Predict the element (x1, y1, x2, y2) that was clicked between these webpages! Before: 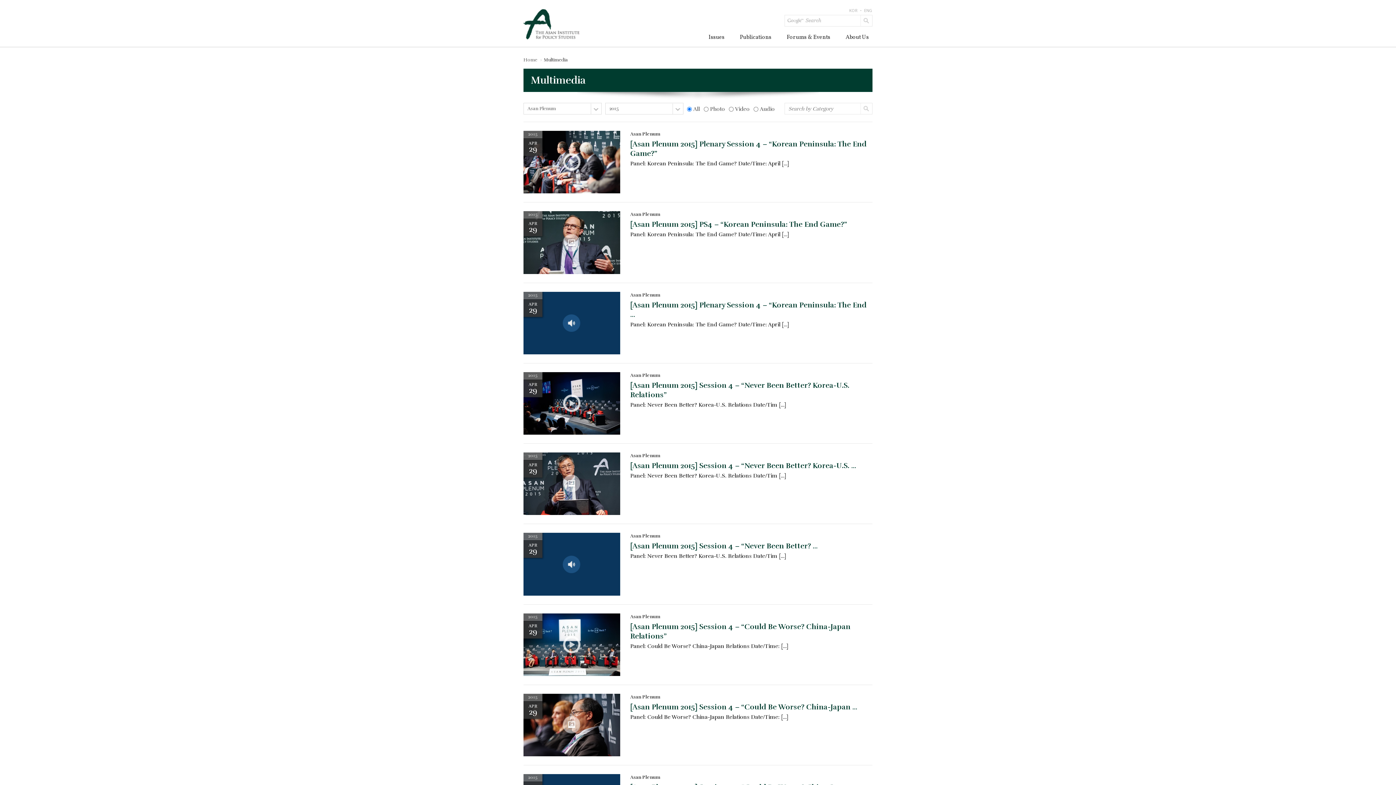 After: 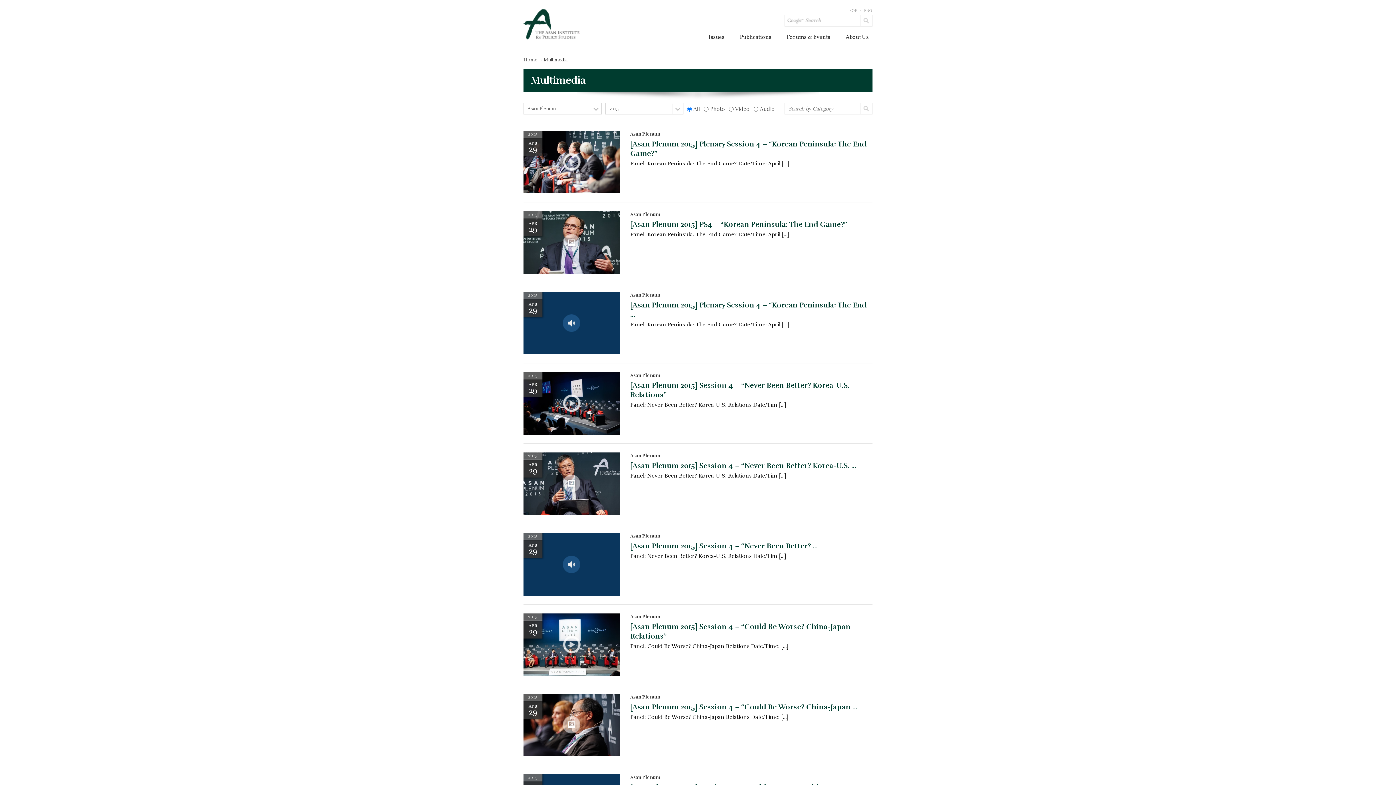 Action: label: Search bbox: (860, 103, 872, 114)